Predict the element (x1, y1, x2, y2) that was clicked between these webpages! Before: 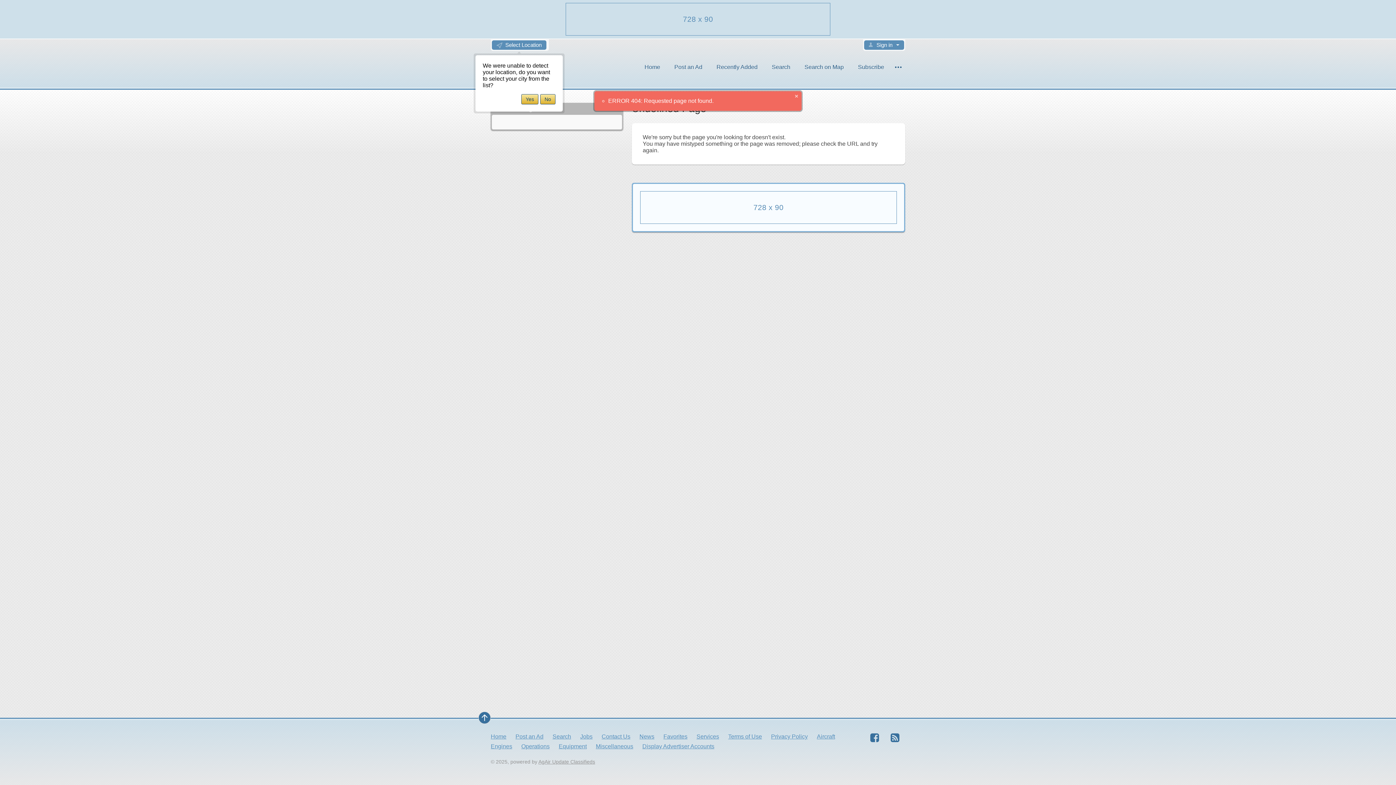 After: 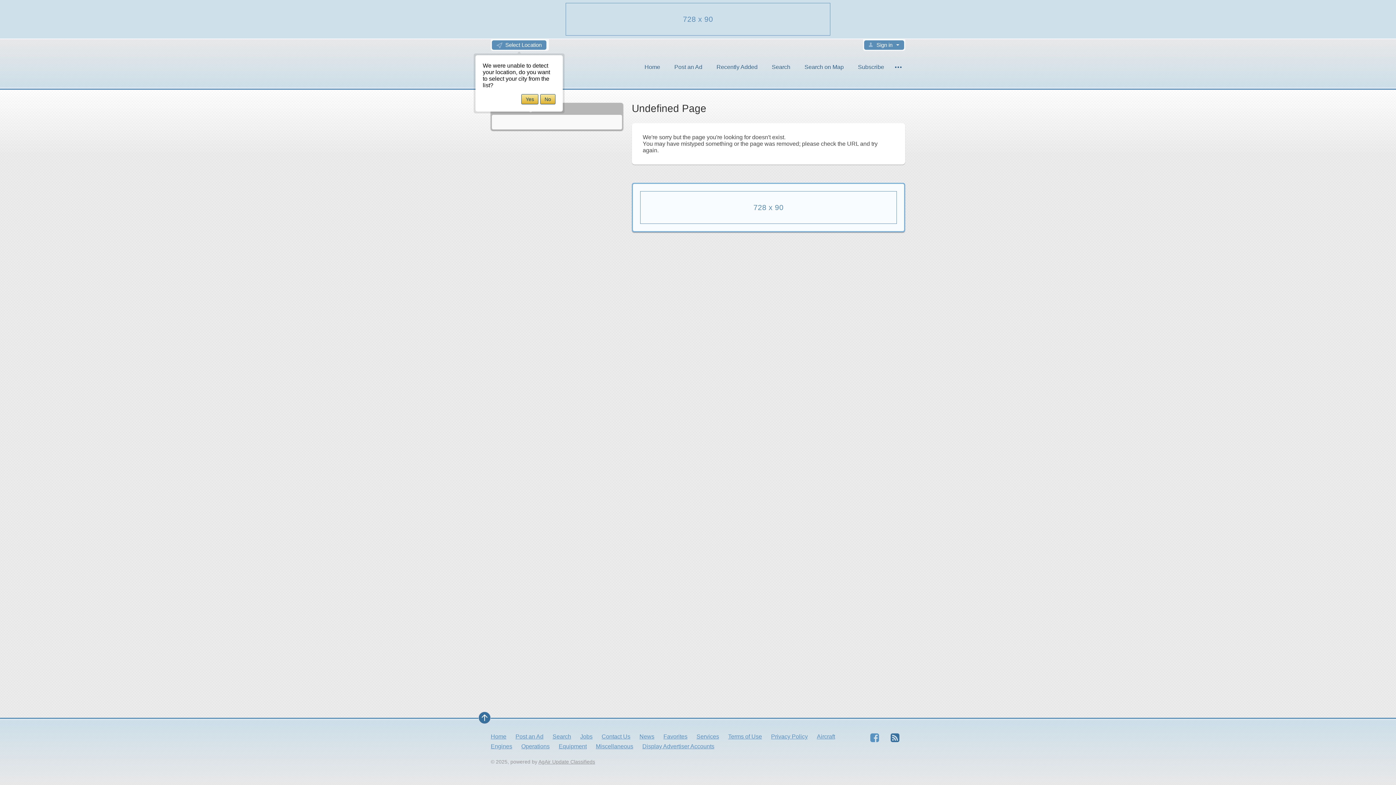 Action: bbox: (870, 733, 879, 742)